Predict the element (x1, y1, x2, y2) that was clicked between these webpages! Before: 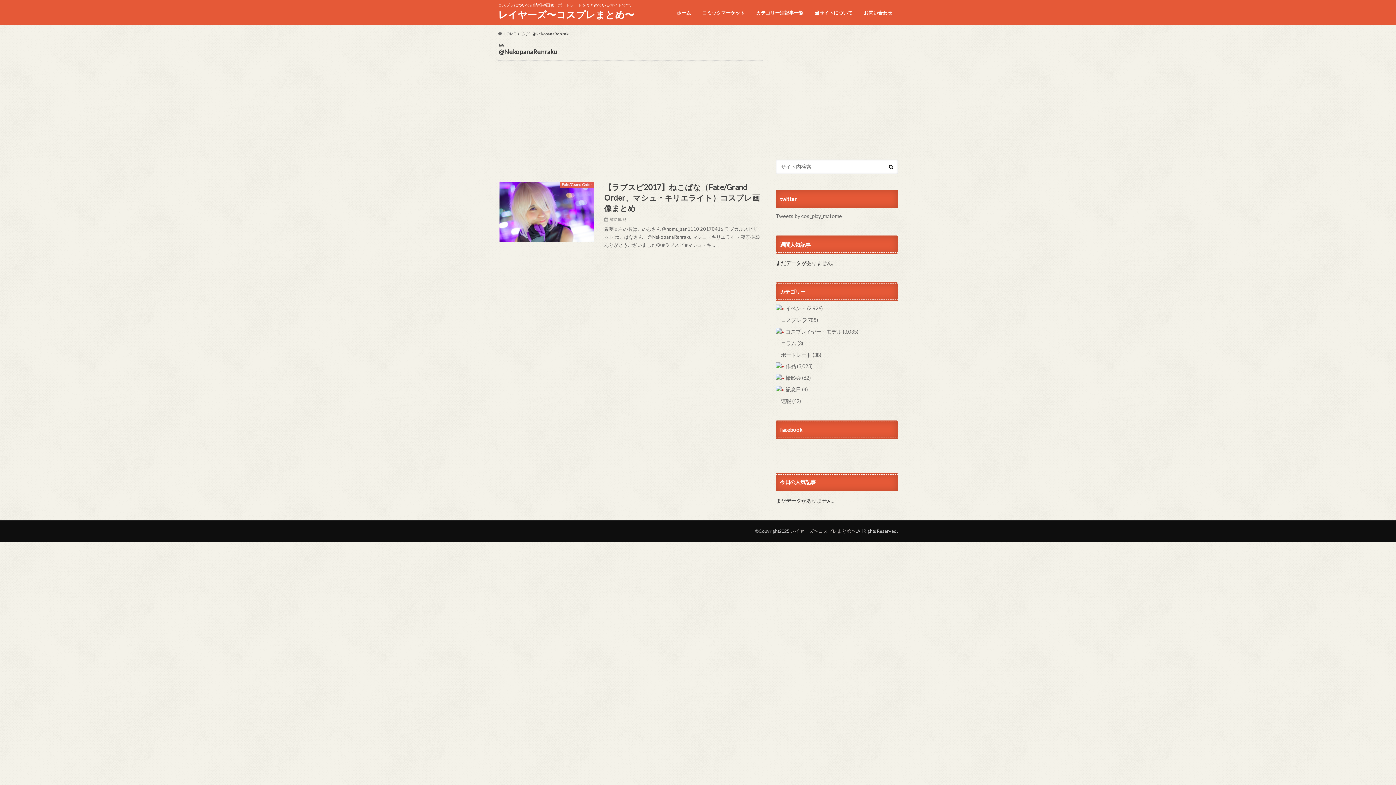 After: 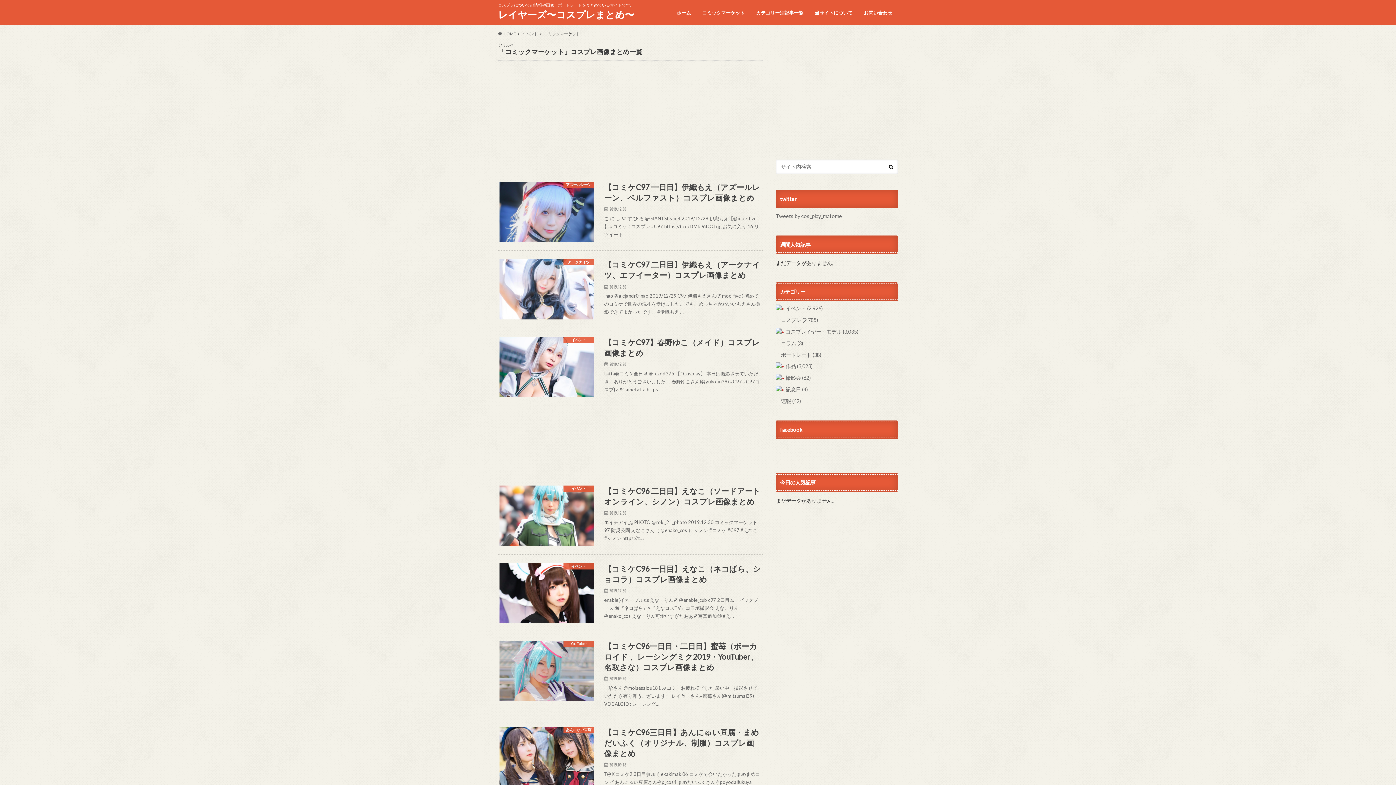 Action: label: コミックマーケット bbox: (696, 8, 750, 18)